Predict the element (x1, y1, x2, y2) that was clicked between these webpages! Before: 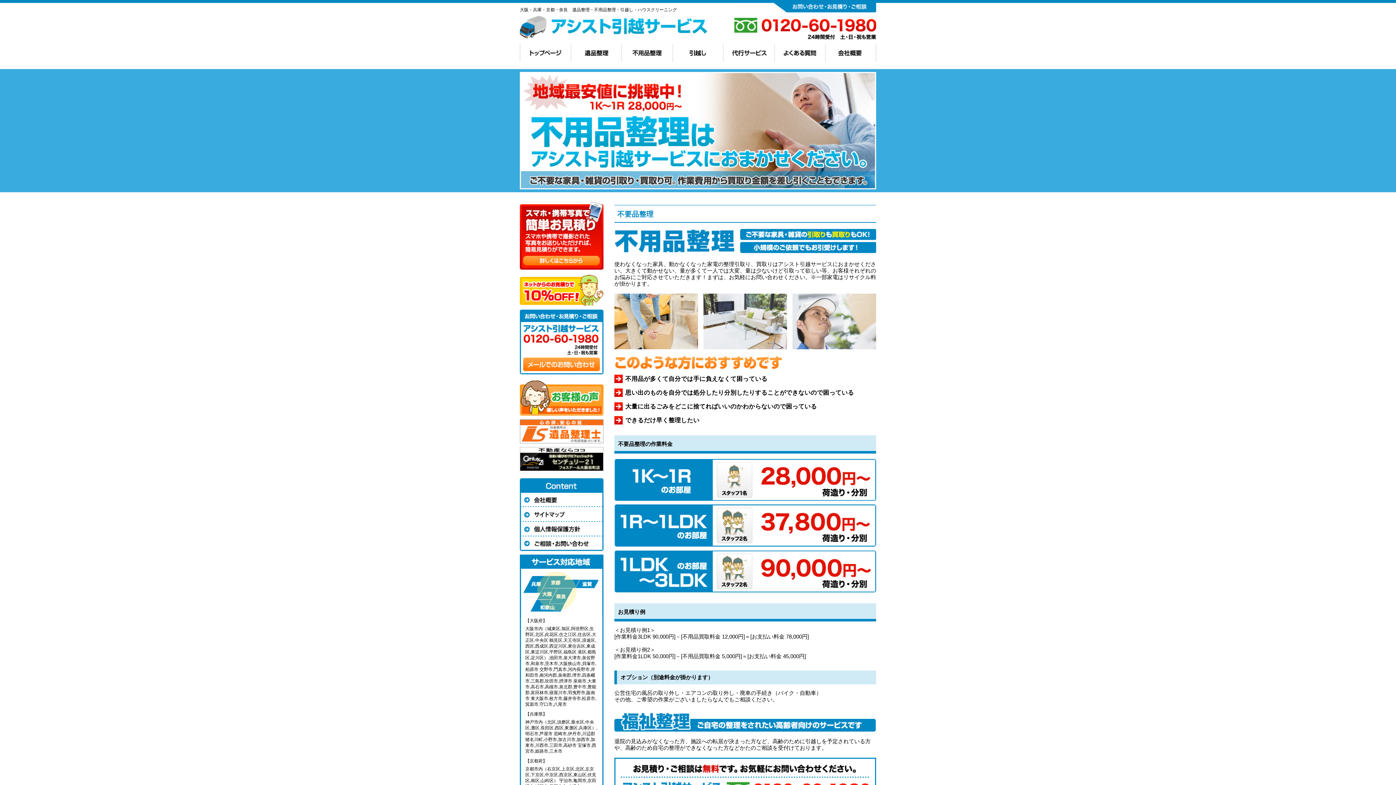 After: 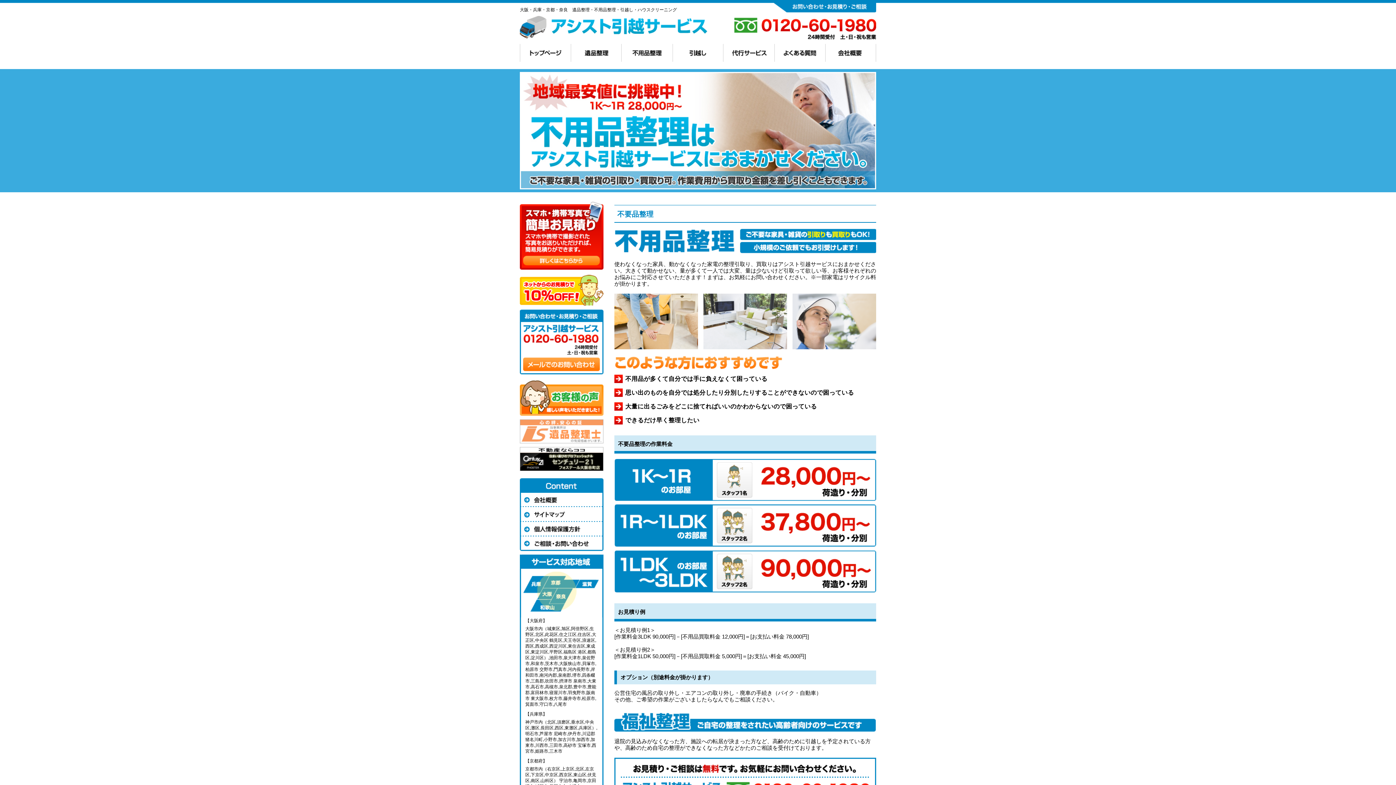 Action: bbox: (520, 440, 603, 446)